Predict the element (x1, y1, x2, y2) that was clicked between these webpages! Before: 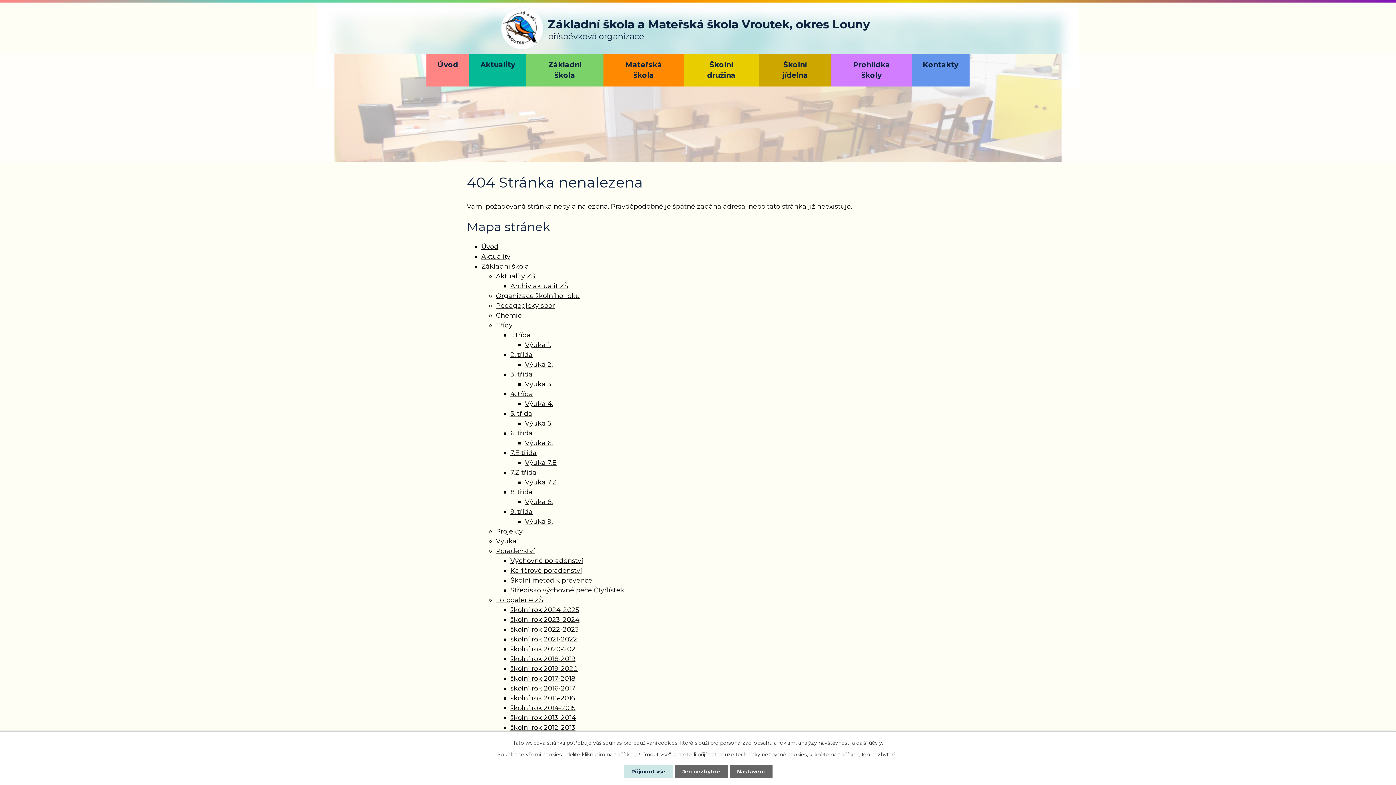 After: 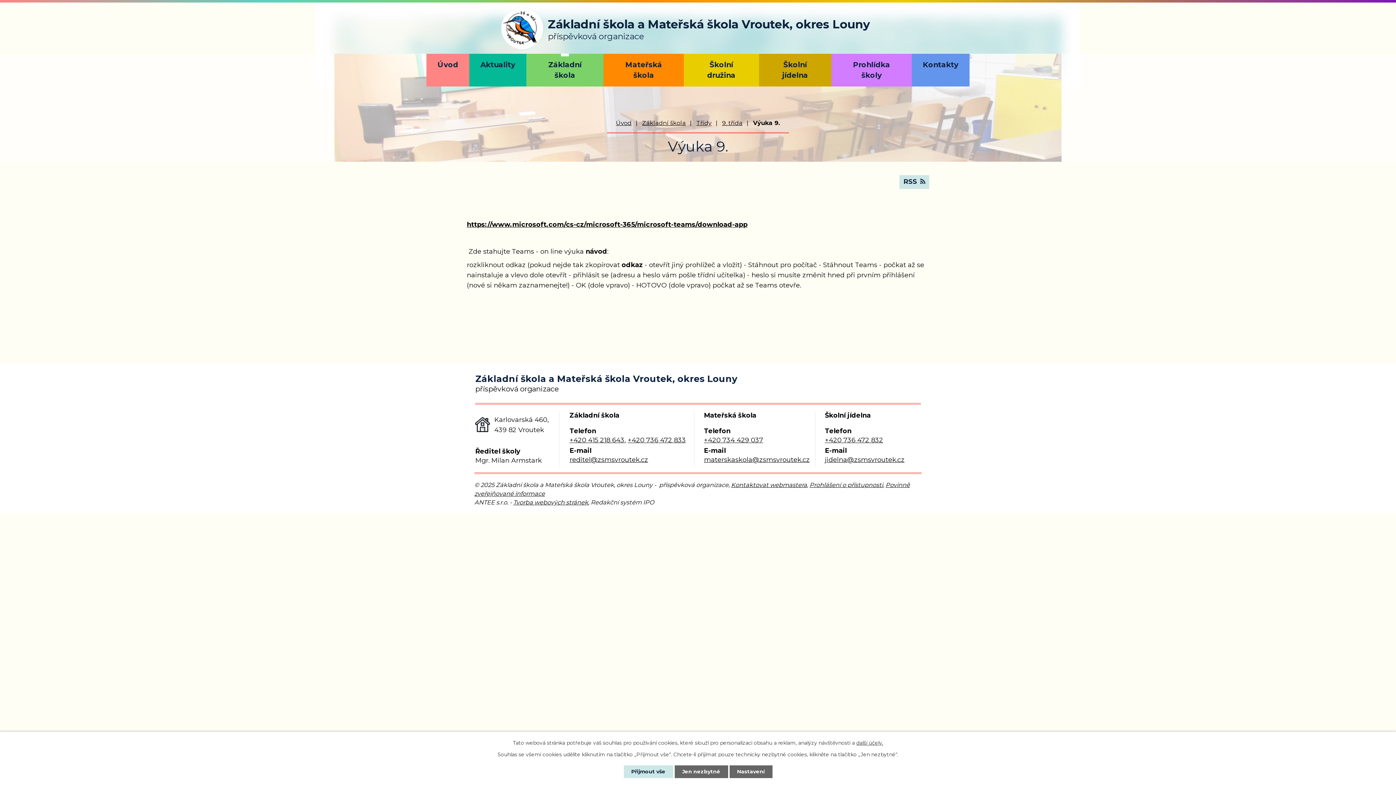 Action: label: Výuka 9. bbox: (525, 517, 552, 525)